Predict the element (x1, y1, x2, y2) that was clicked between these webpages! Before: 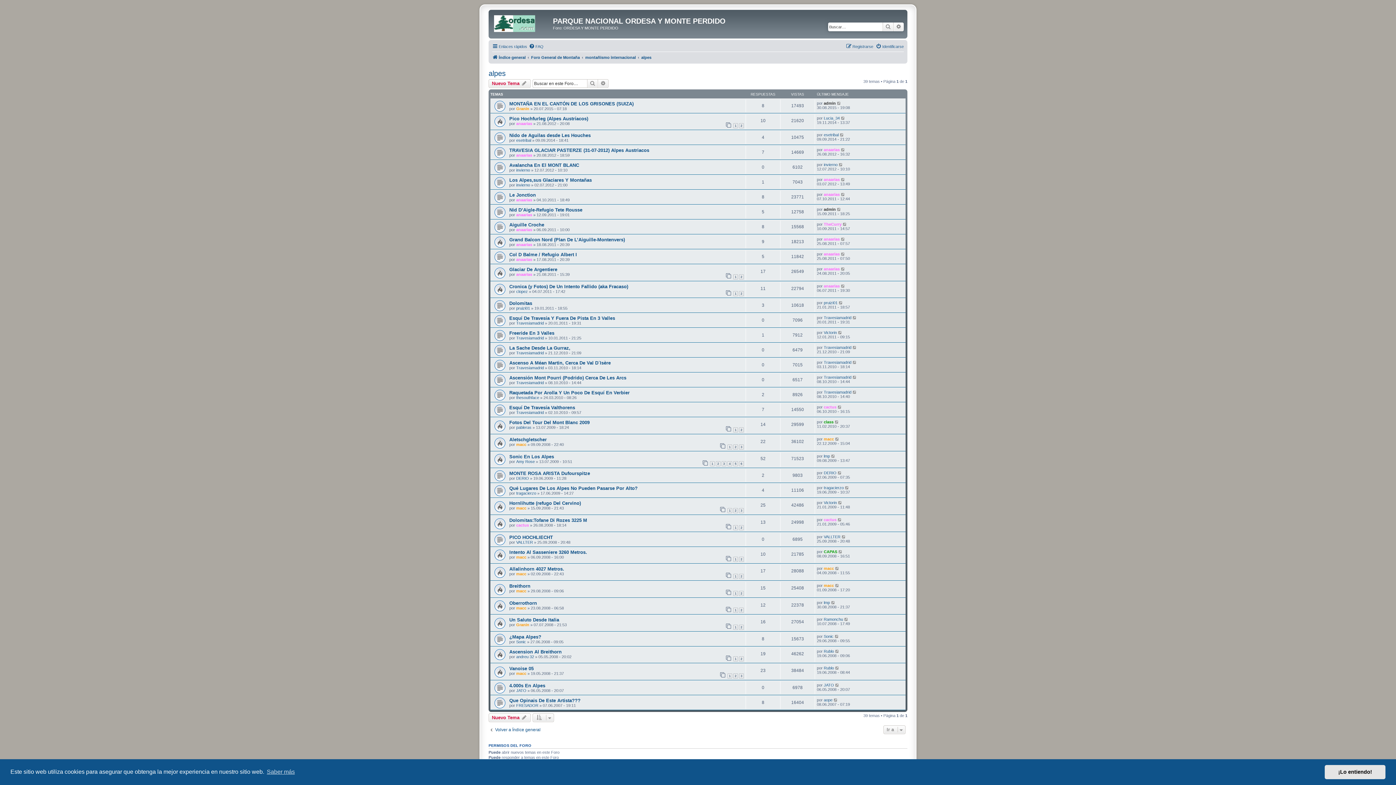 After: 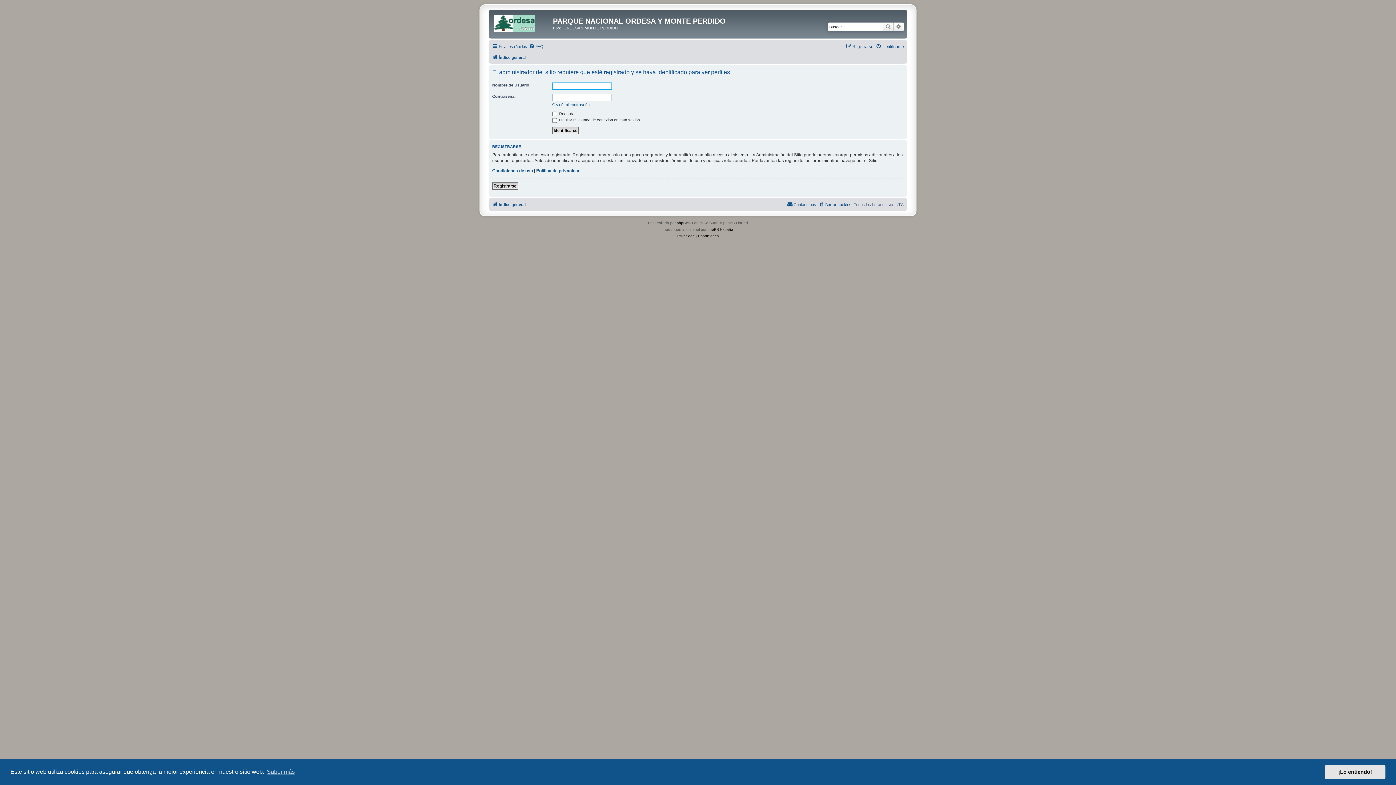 Action: bbox: (824, 420, 833, 424) label: class